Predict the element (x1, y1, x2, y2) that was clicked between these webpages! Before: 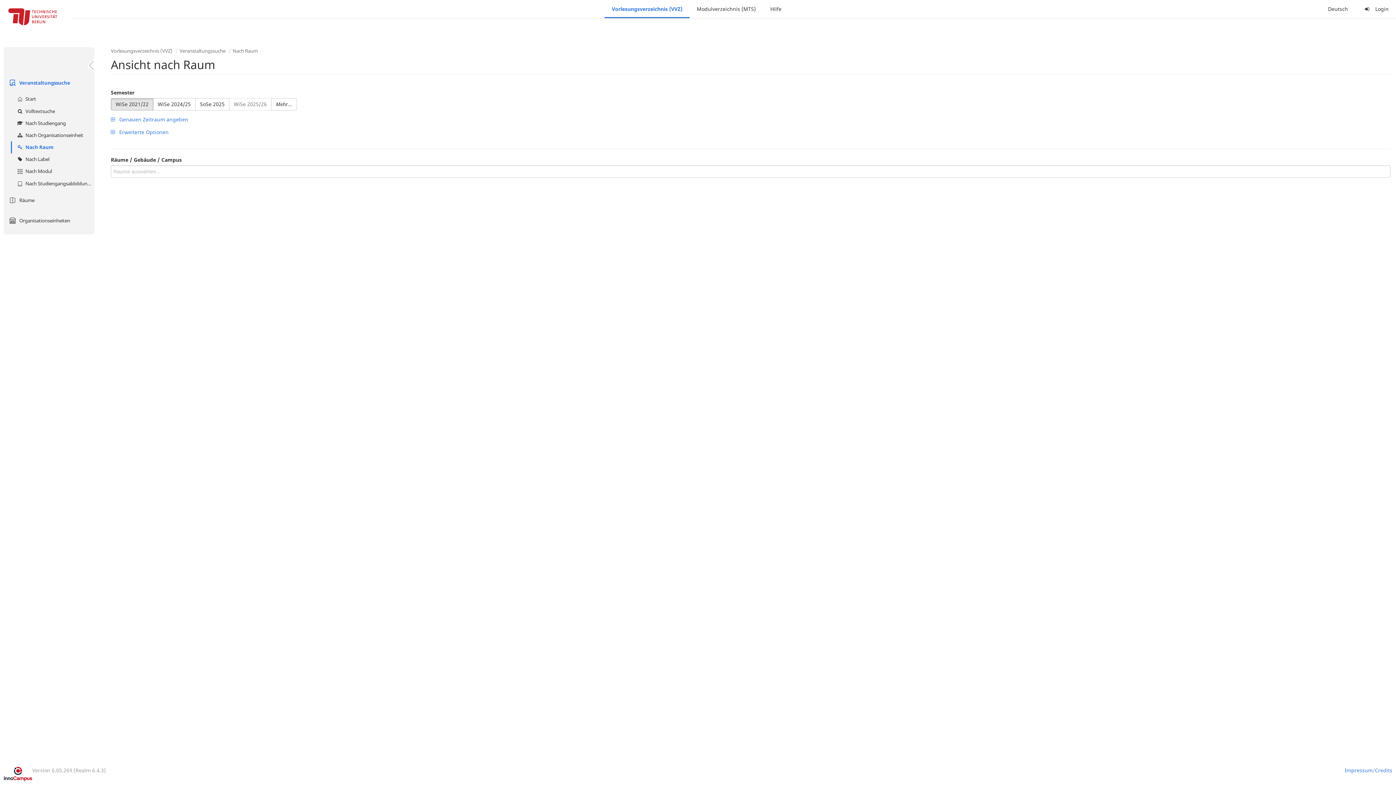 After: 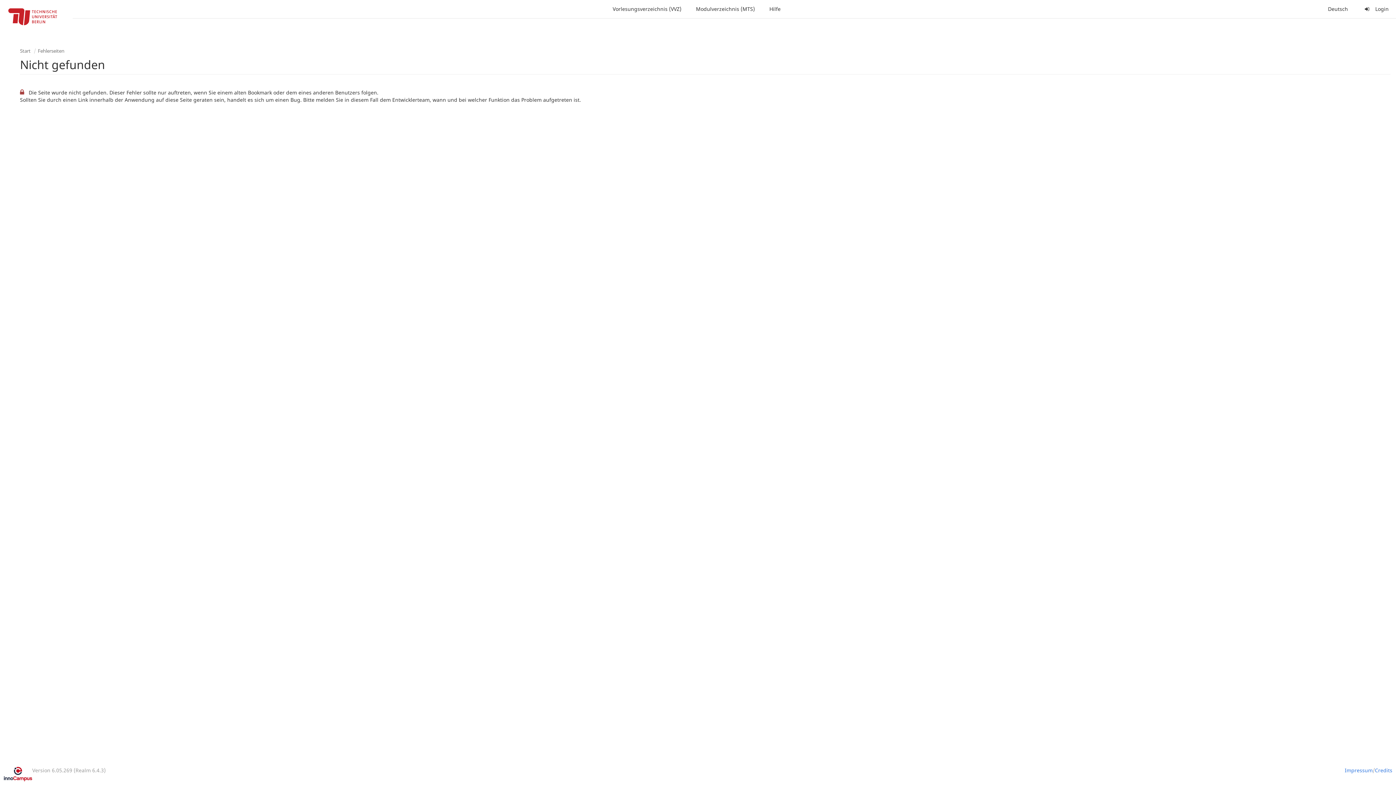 Action: bbox: (232, 47, 257, 54) label: Nach Raum